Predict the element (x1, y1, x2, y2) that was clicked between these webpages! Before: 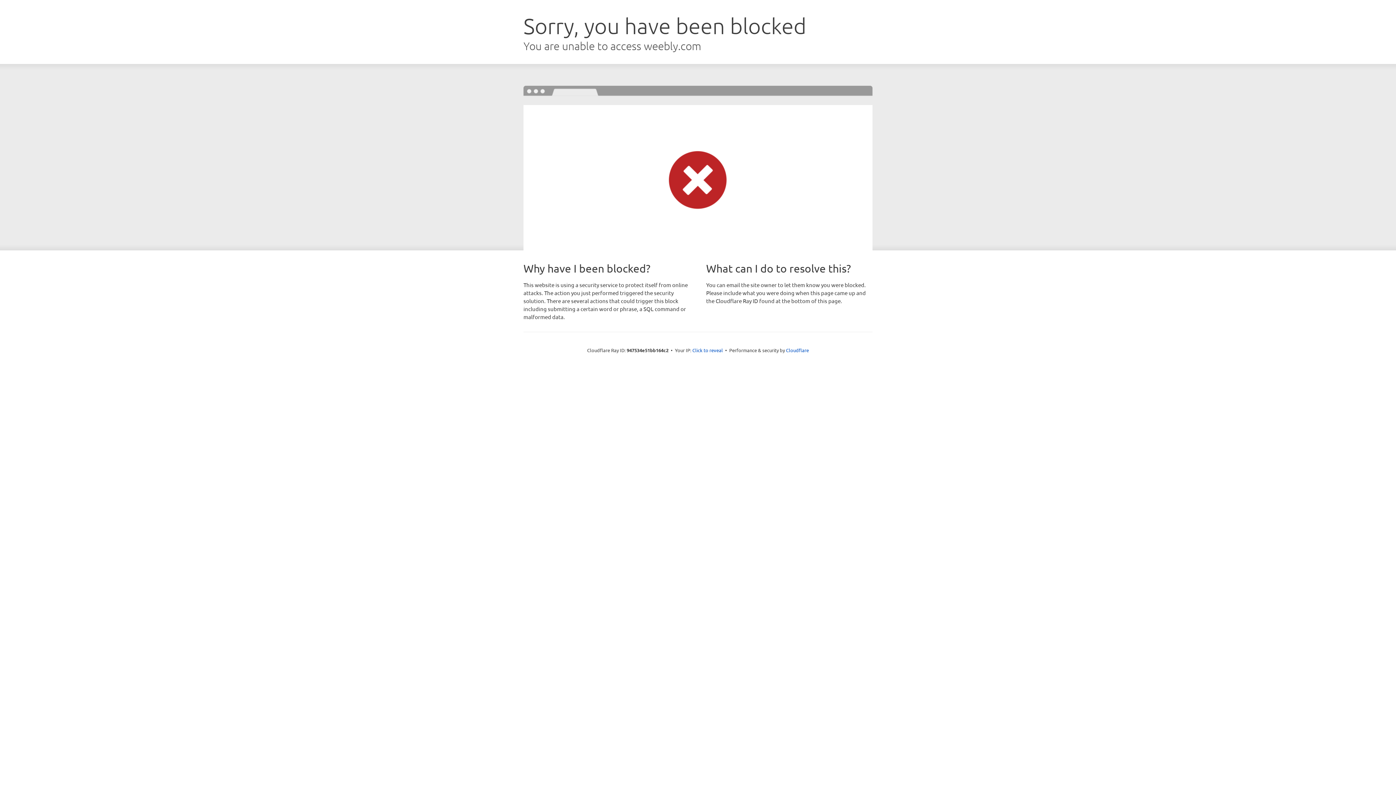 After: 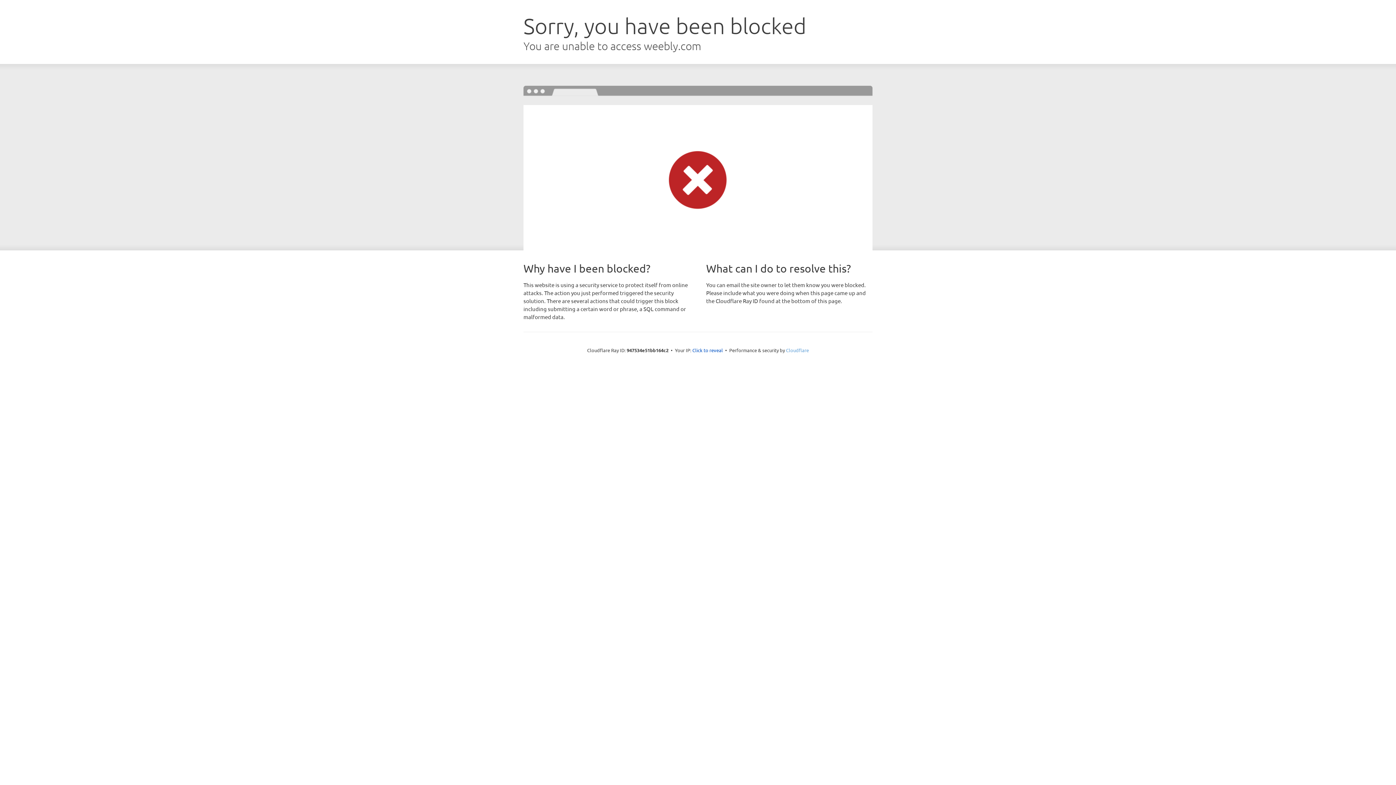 Action: bbox: (786, 347, 809, 353) label: Cloudflare